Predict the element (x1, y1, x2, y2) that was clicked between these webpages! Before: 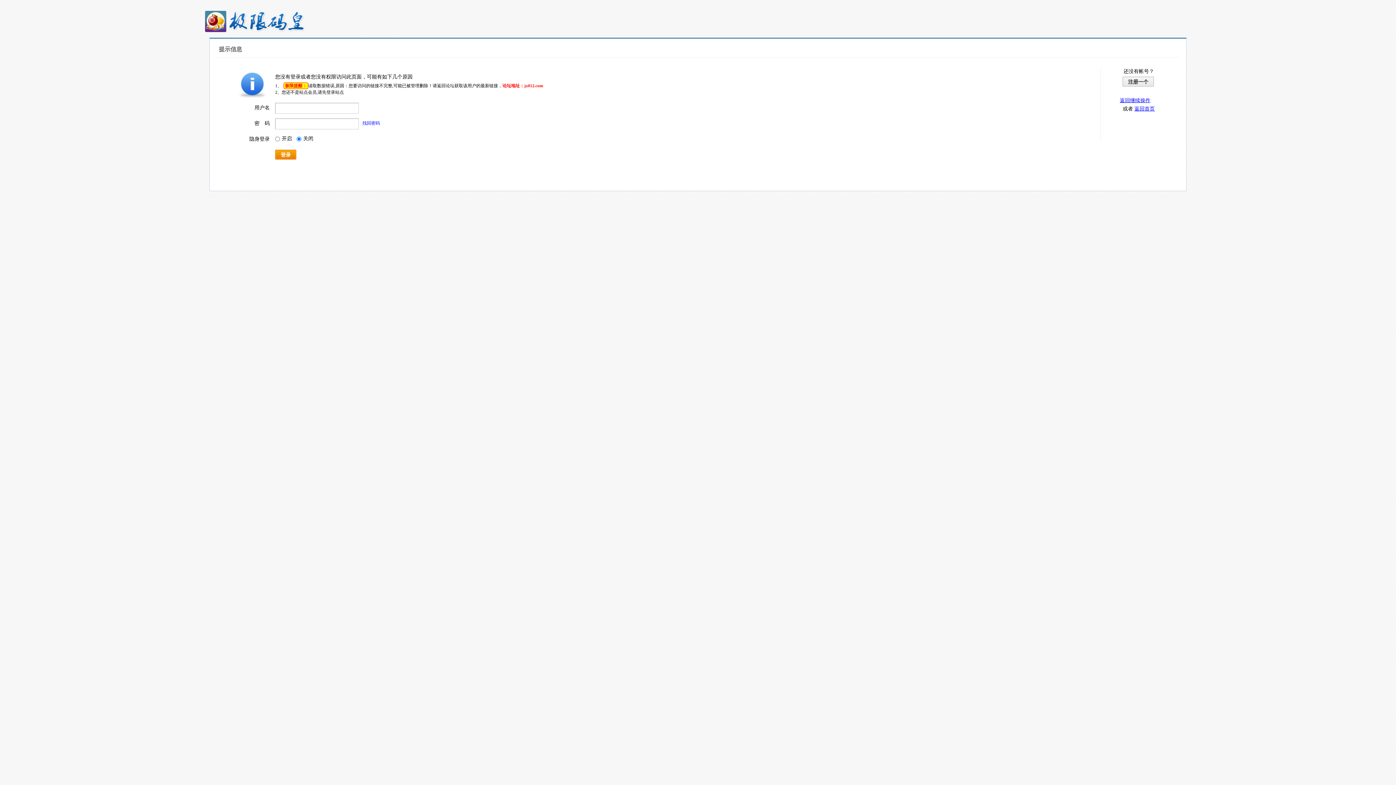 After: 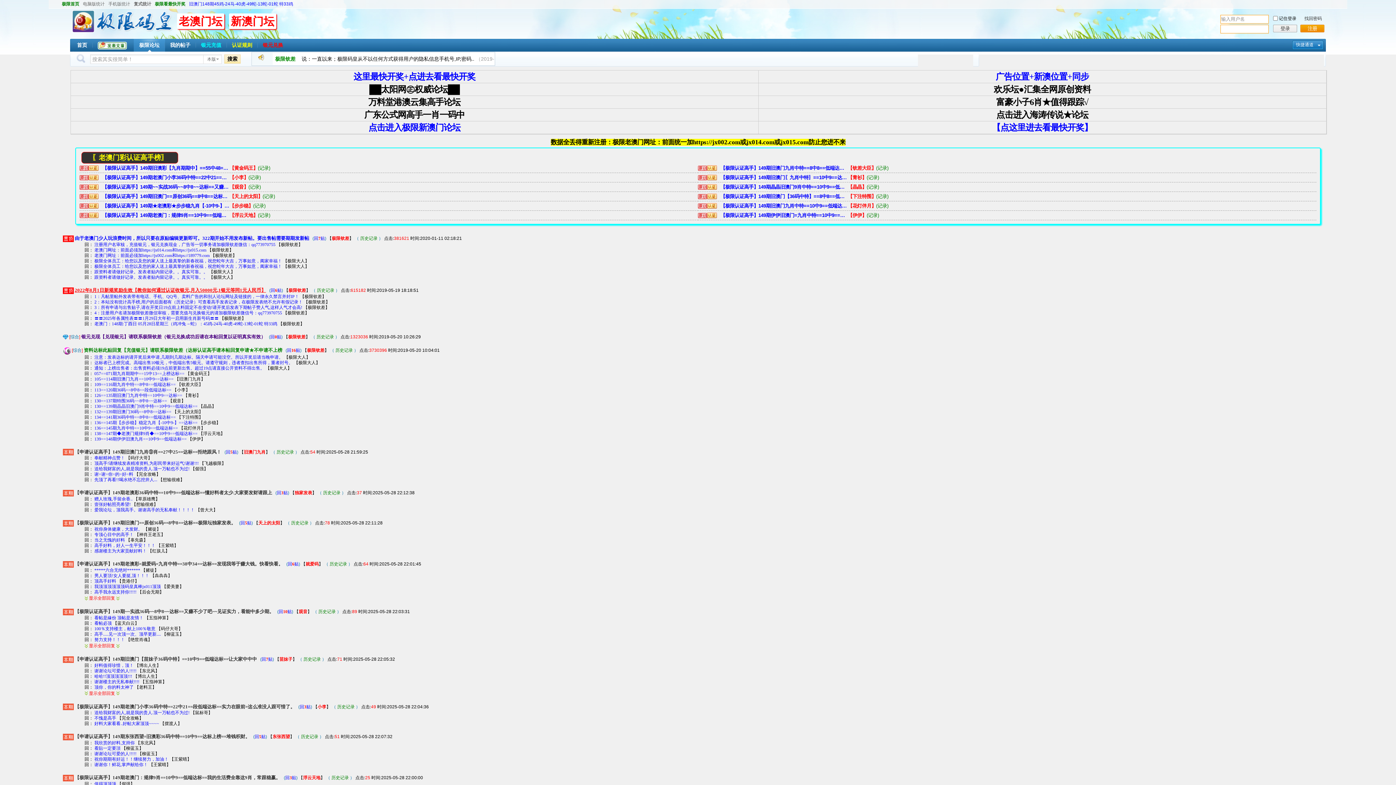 Action: label: 返回首页 bbox: (1134, 106, 1155, 111)